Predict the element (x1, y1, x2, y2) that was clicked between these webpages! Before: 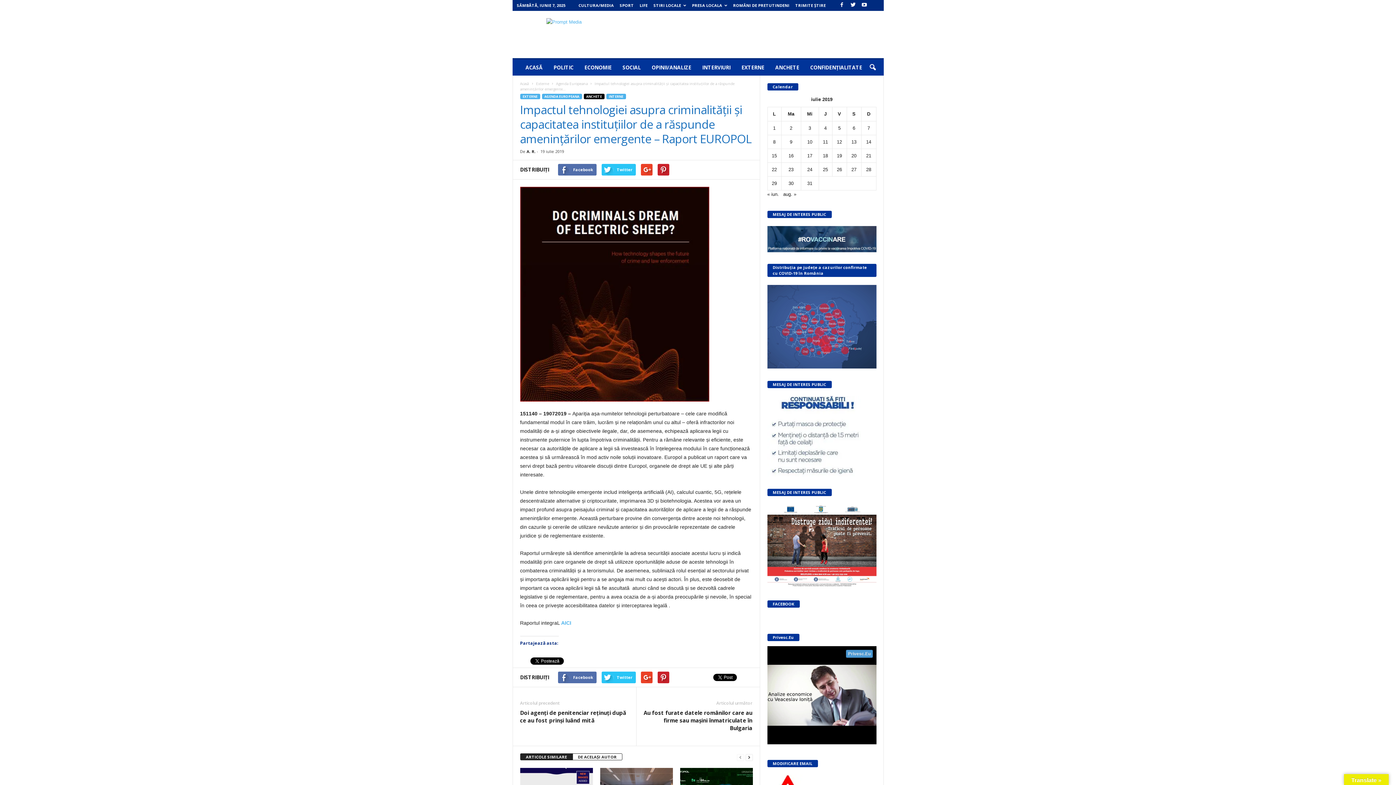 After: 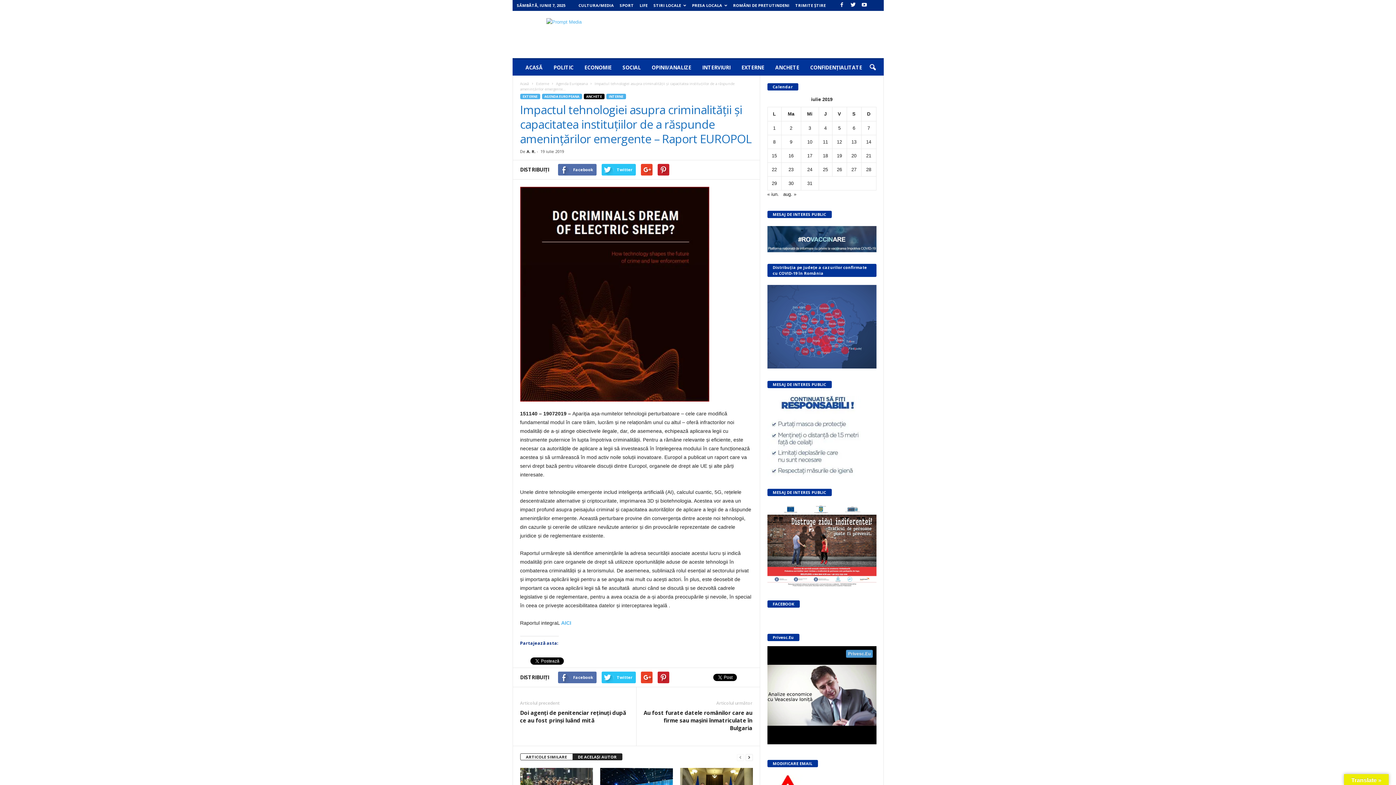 Action: bbox: (572, 753, 622, 760) label: DE ACELAȘI AUTOR